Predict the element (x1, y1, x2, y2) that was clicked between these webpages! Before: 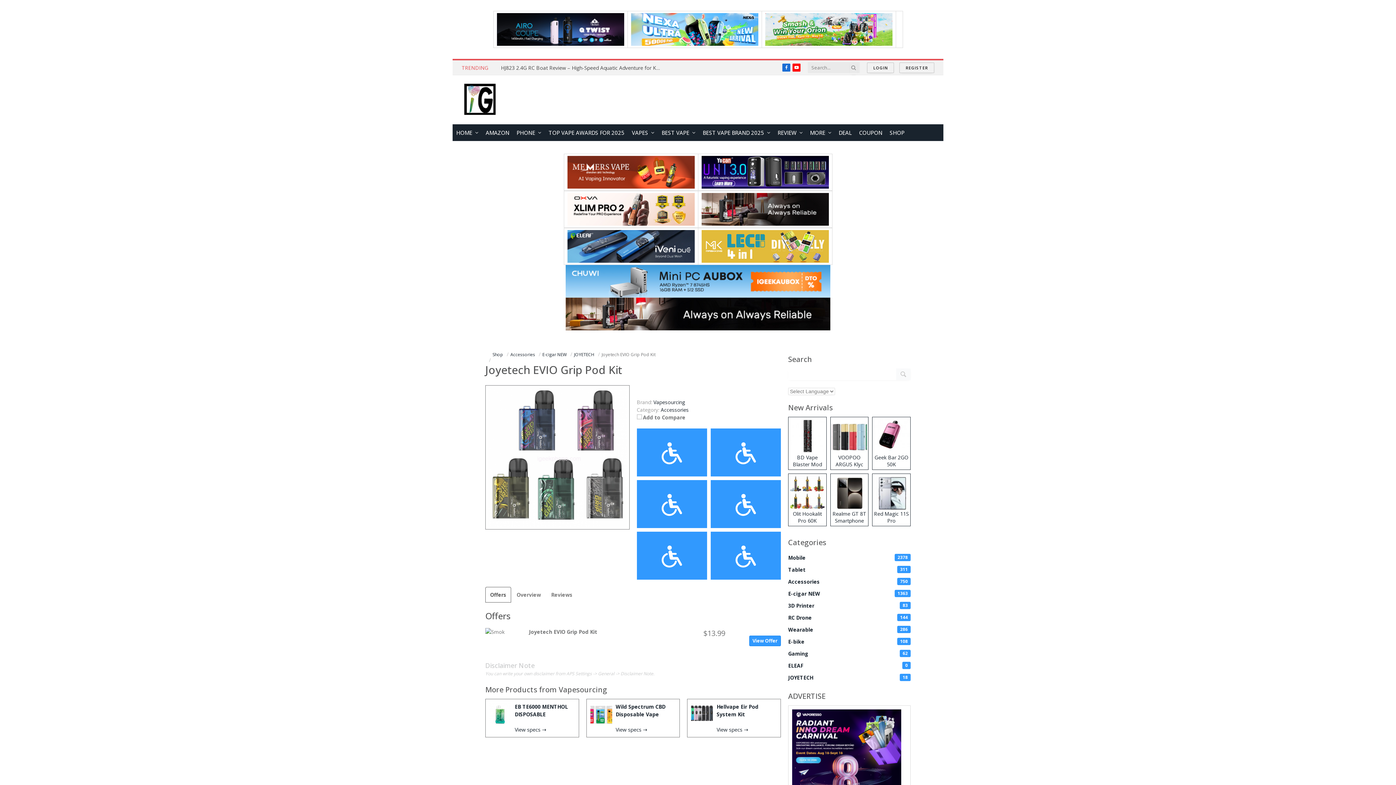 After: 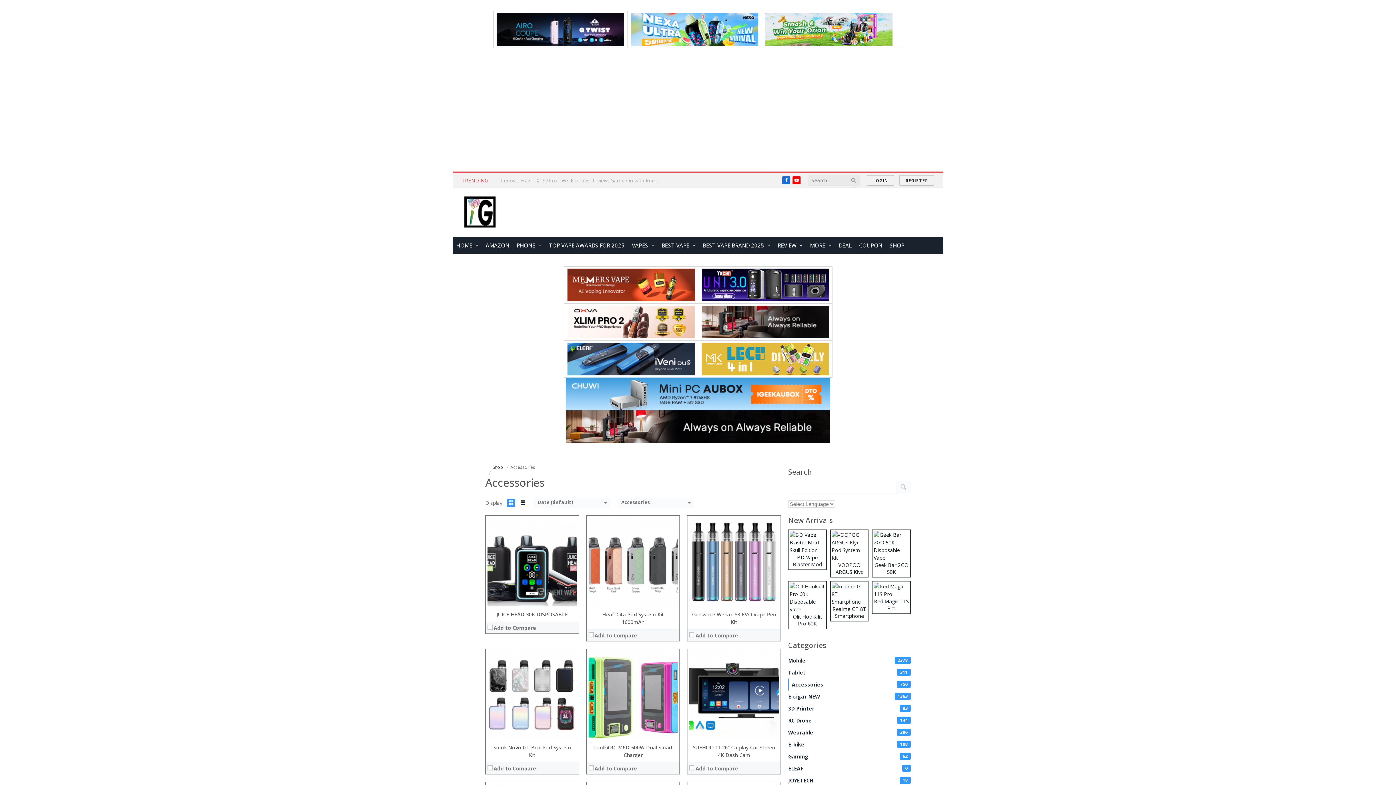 Action: bbox: (660, 406, 688, 413) label: Accessories